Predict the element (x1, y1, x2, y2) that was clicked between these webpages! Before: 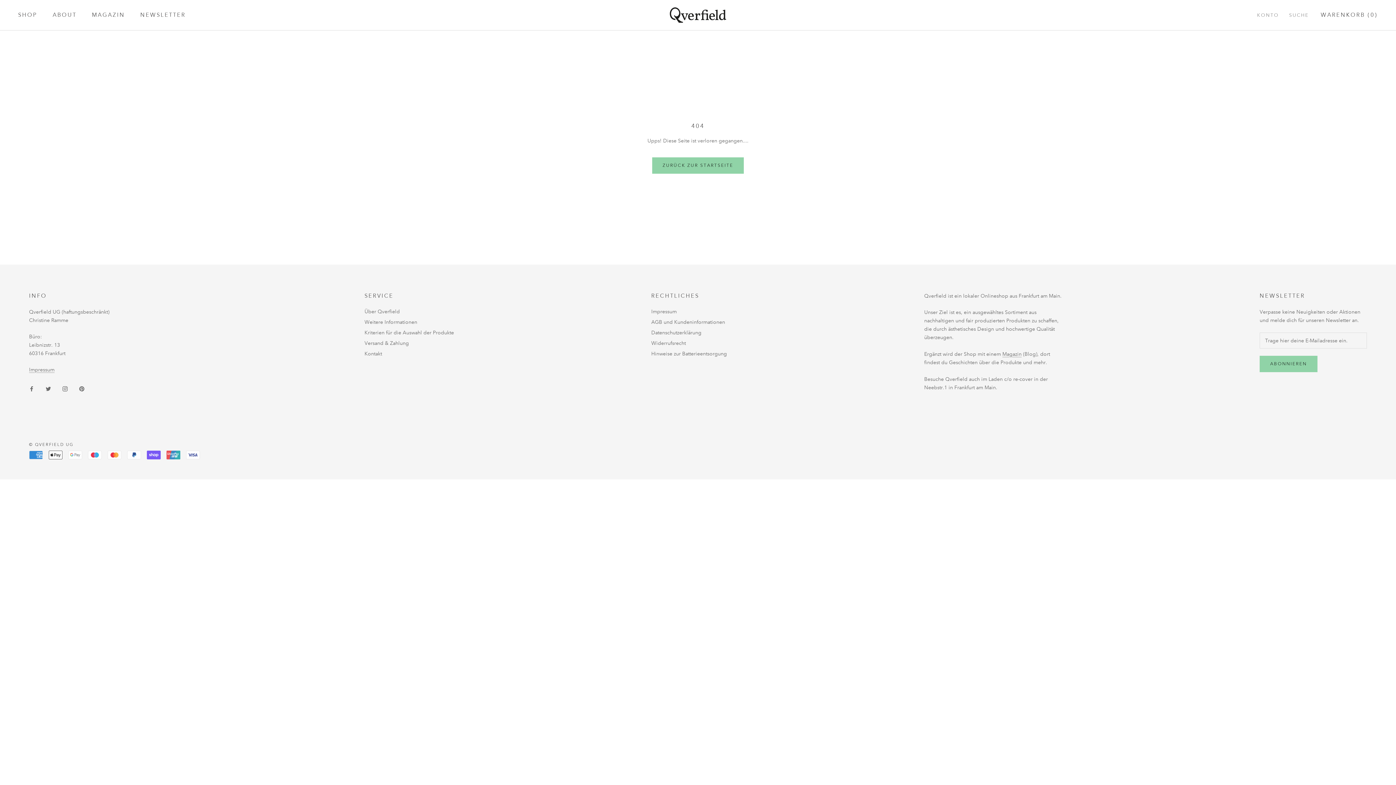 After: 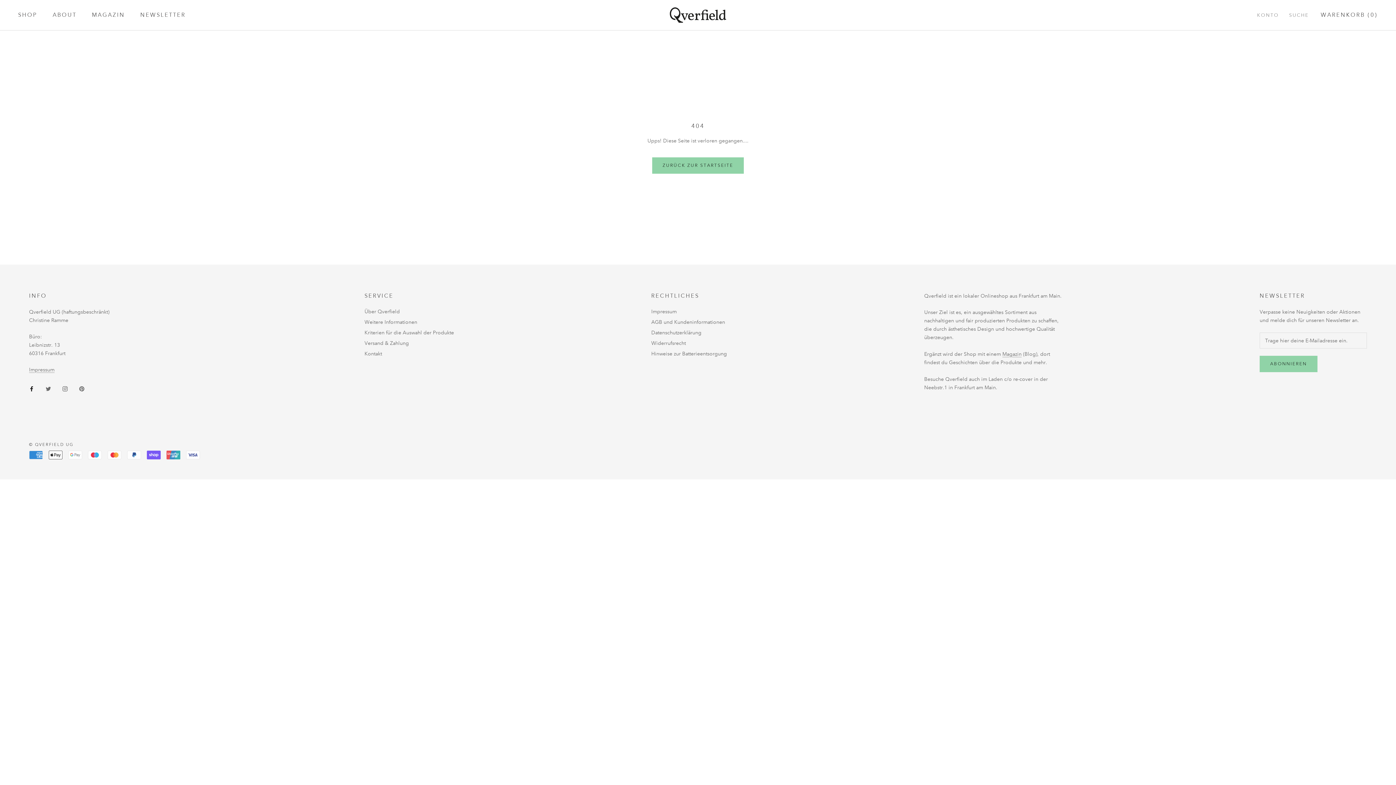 Action: label: Facebook bbox: (29, 384, 34, 392)